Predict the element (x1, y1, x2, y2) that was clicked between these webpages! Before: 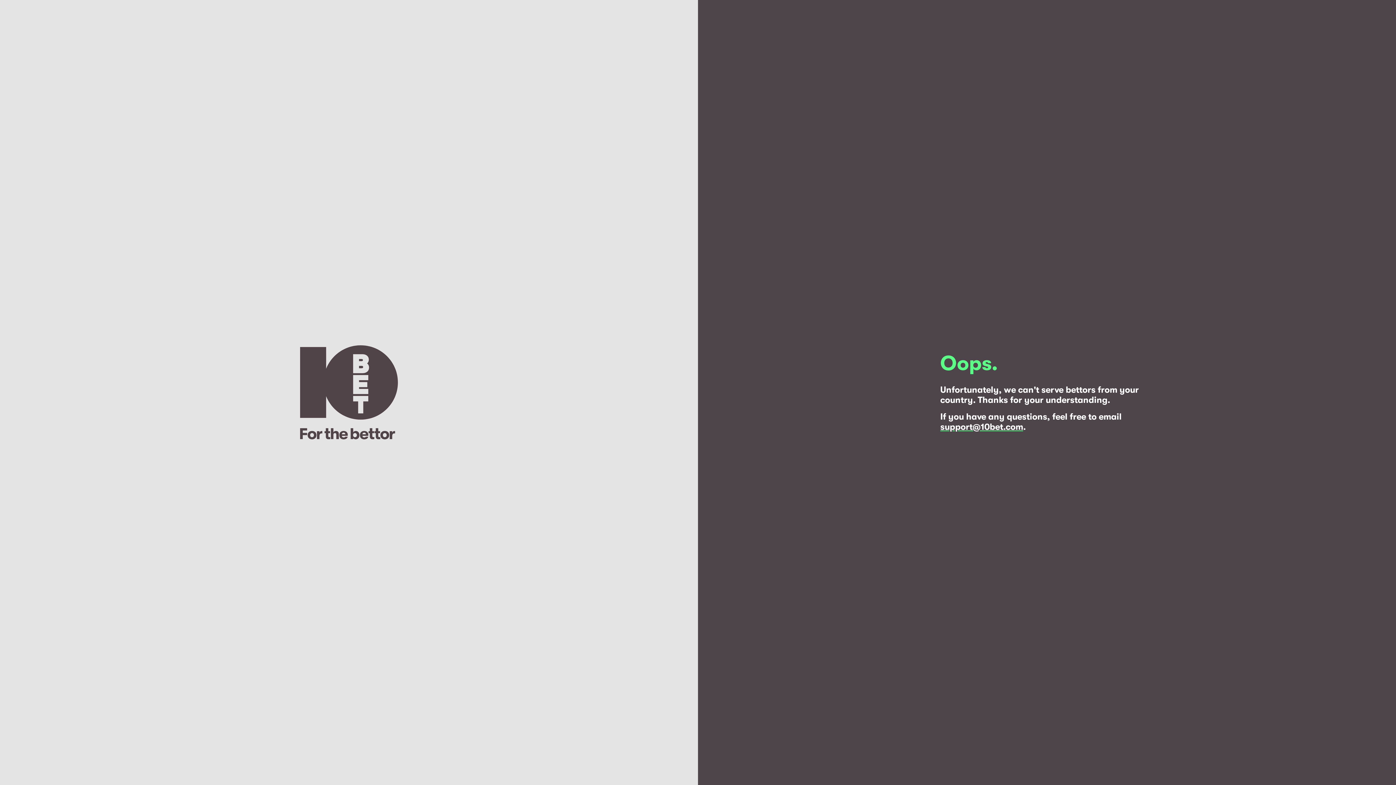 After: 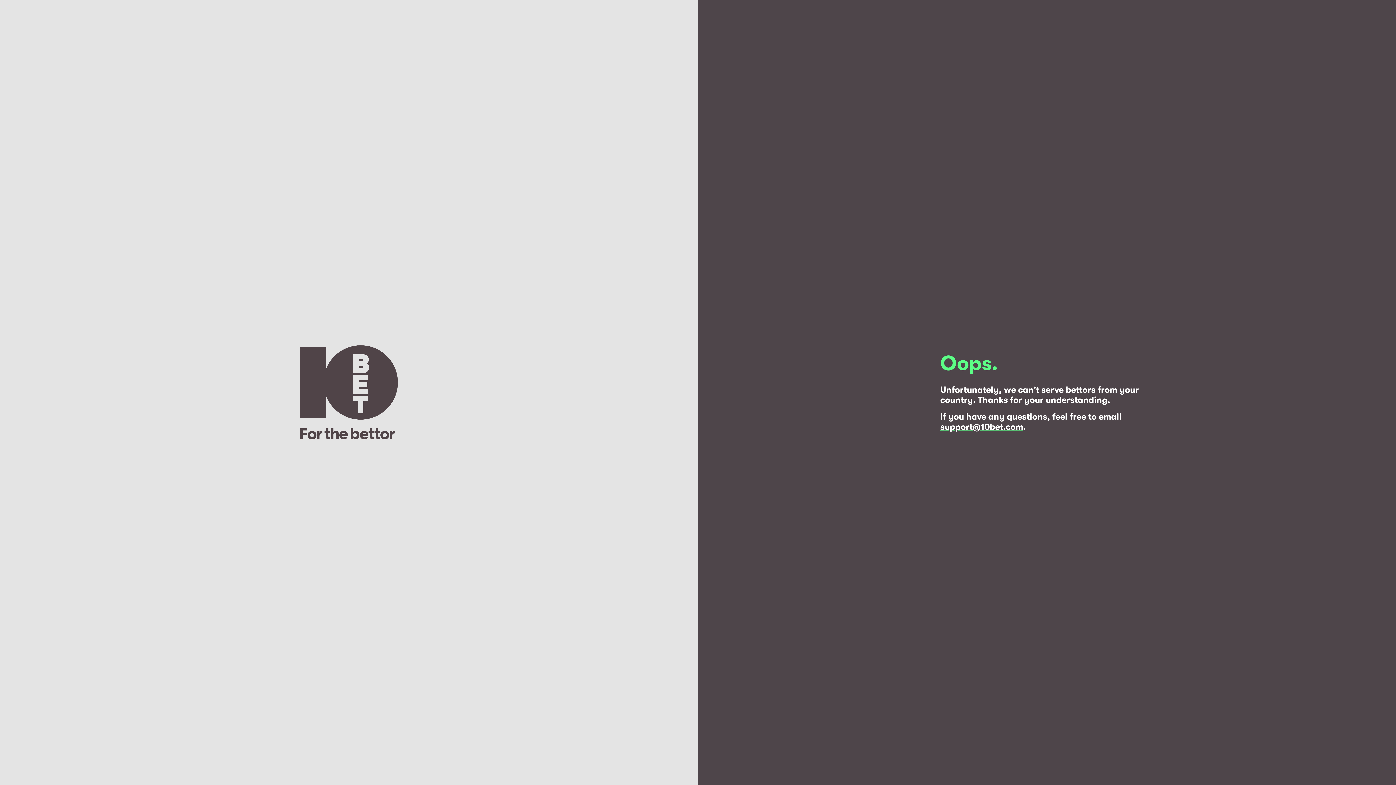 Action: label: support@10bet.com bbox: (940, 422, 1023, 432)